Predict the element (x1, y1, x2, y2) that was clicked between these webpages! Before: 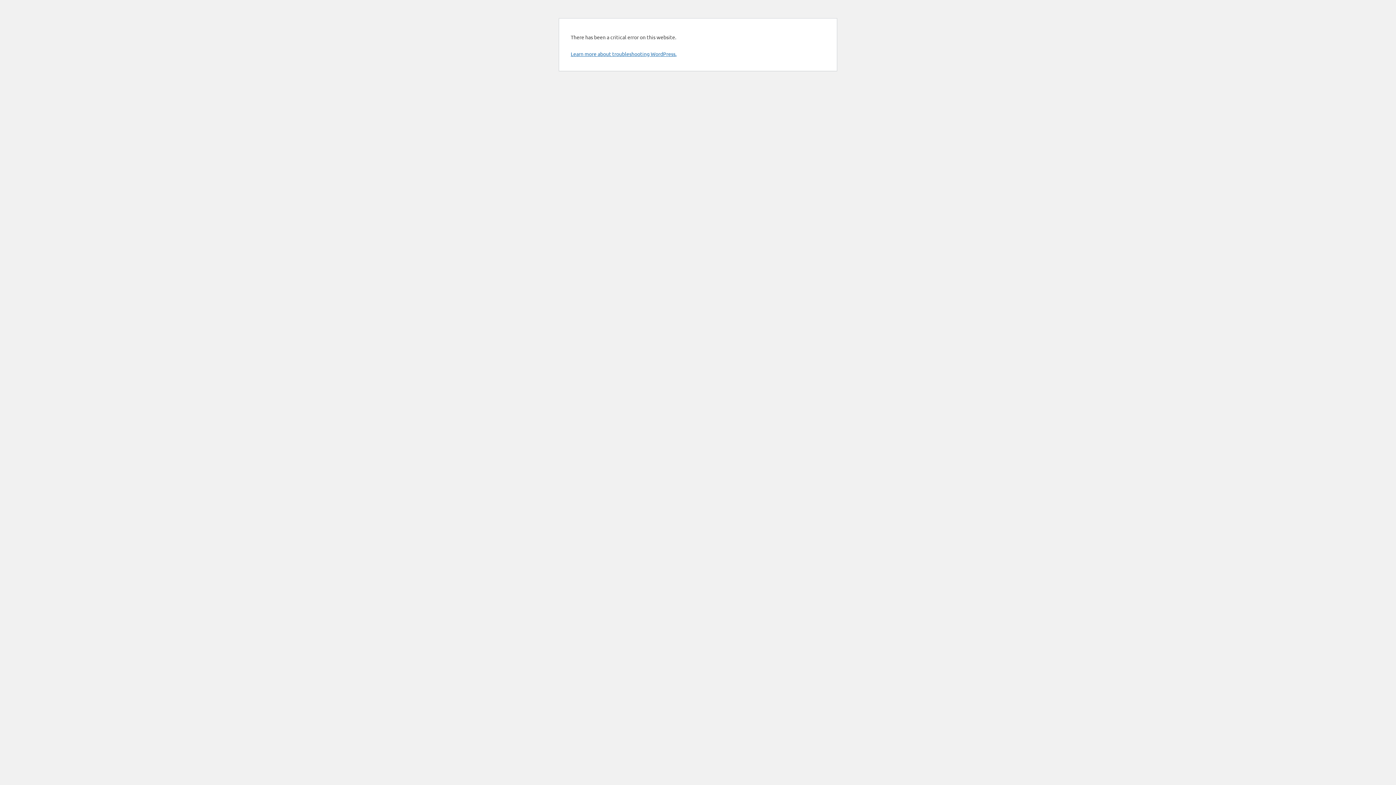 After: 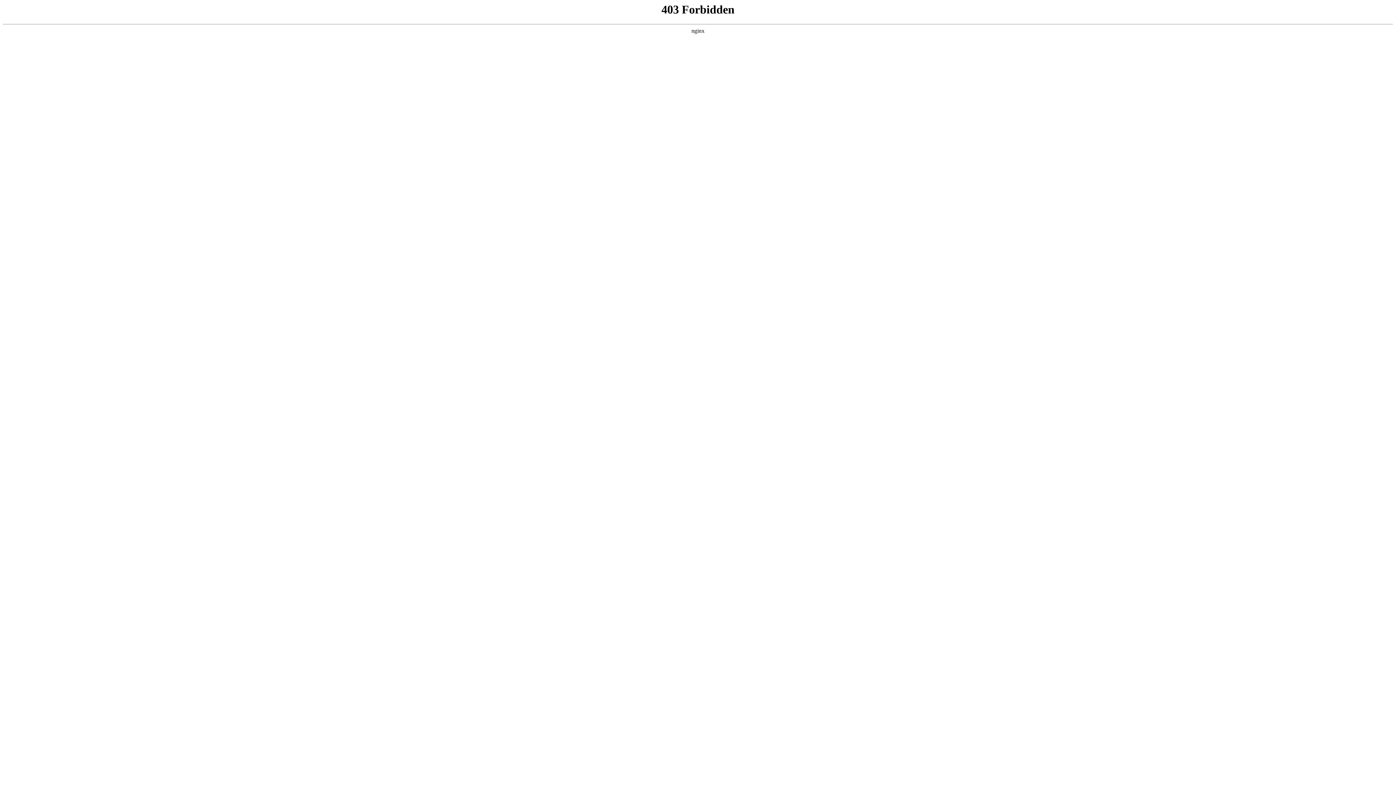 Action: bbox: (570, 50, 676, 57) label: Learn more about troubleshooting WordPress.